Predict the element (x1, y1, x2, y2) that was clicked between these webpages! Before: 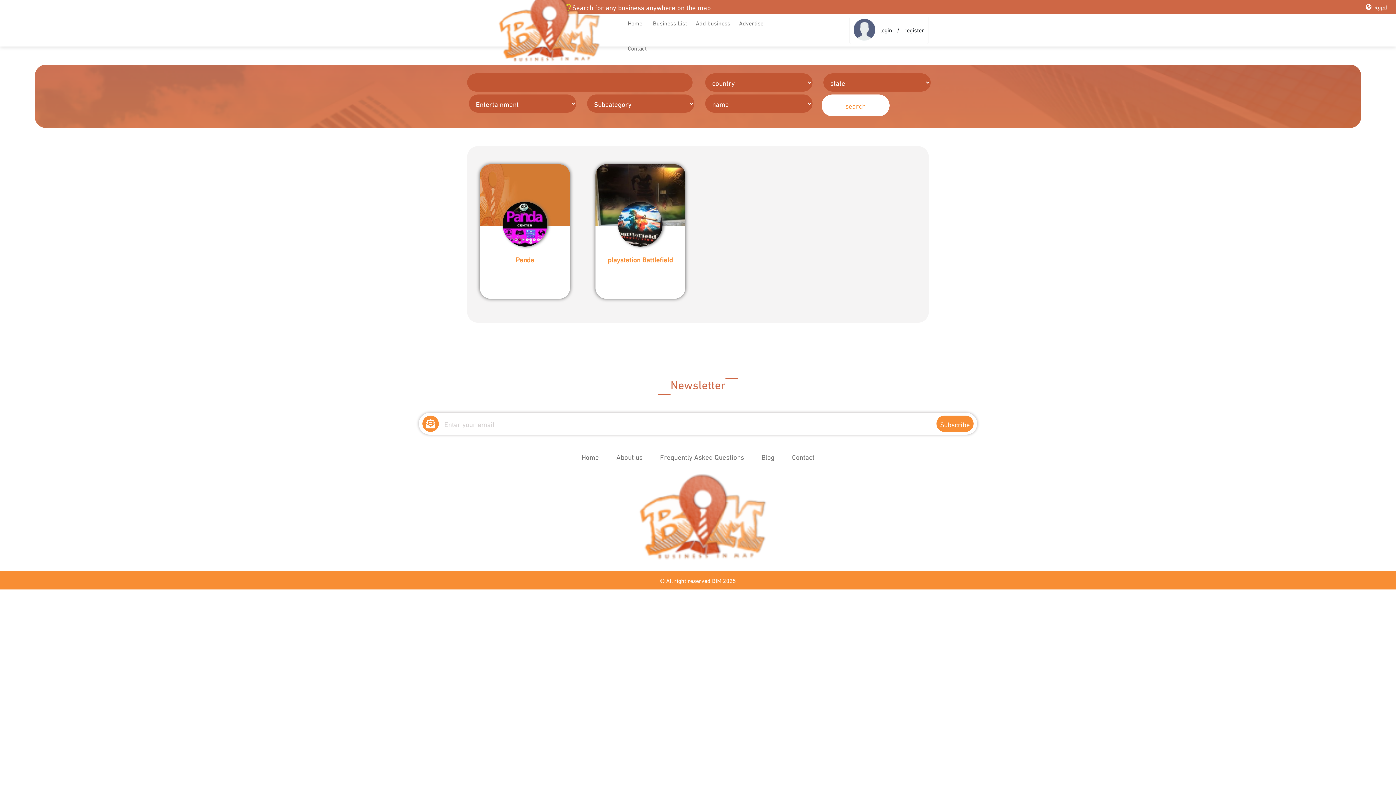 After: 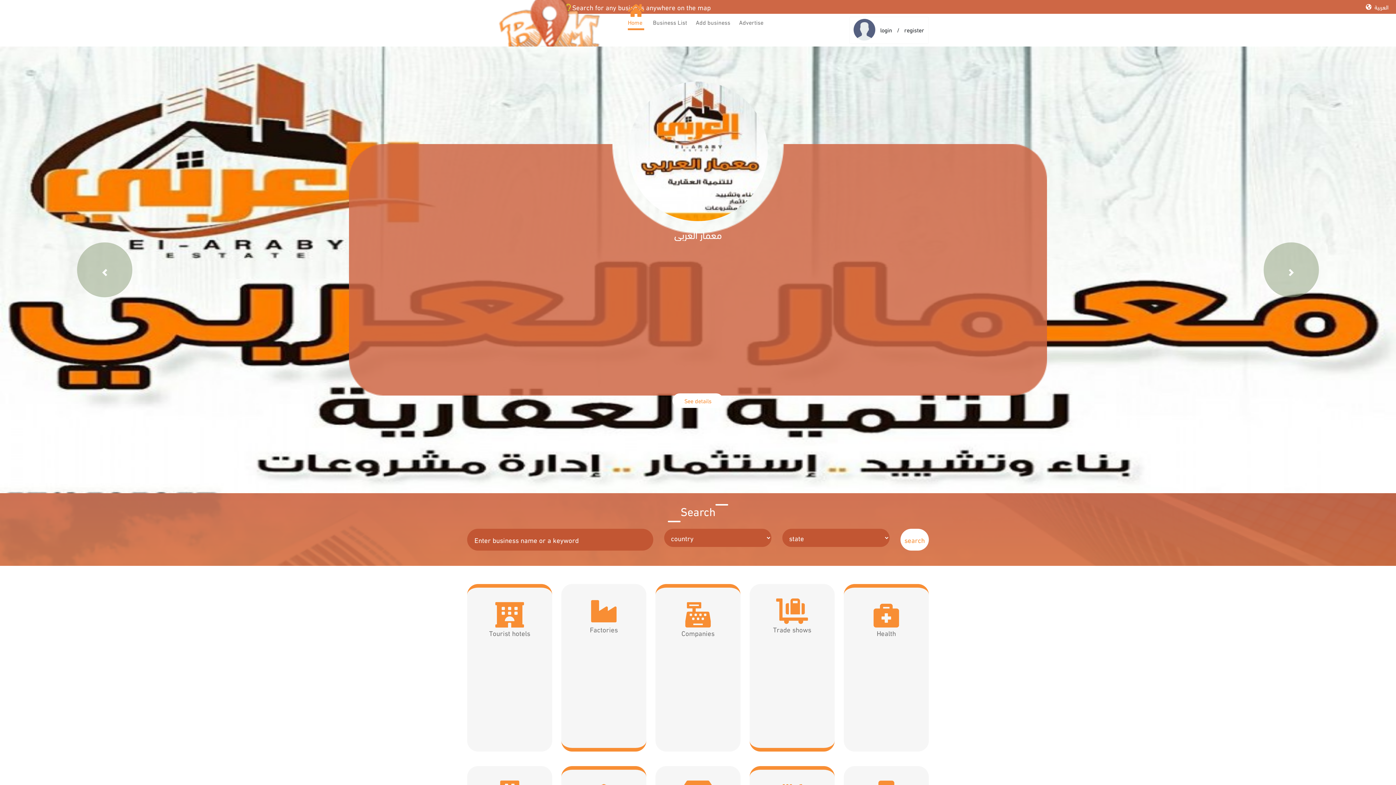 Action: label: Home bbox: (581, 451, 599, 461)